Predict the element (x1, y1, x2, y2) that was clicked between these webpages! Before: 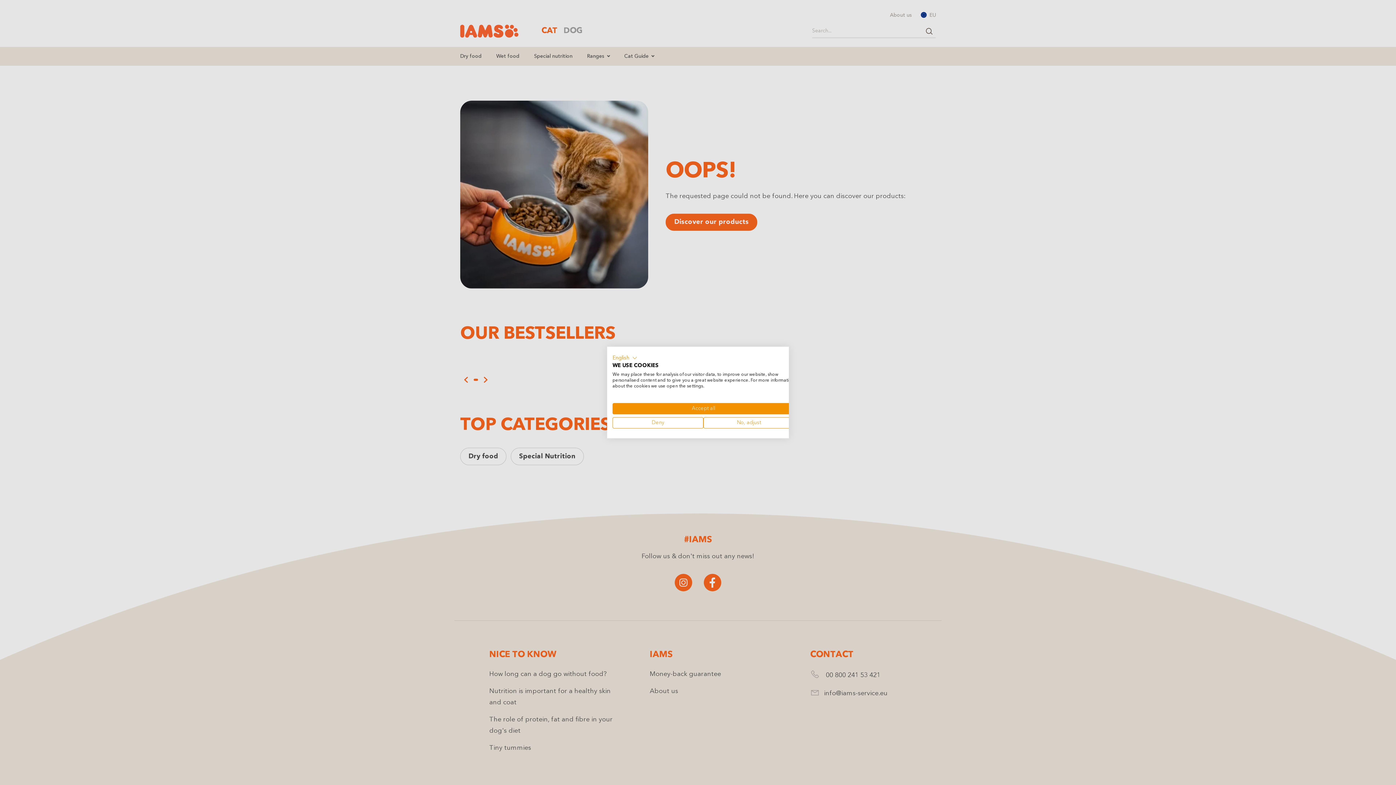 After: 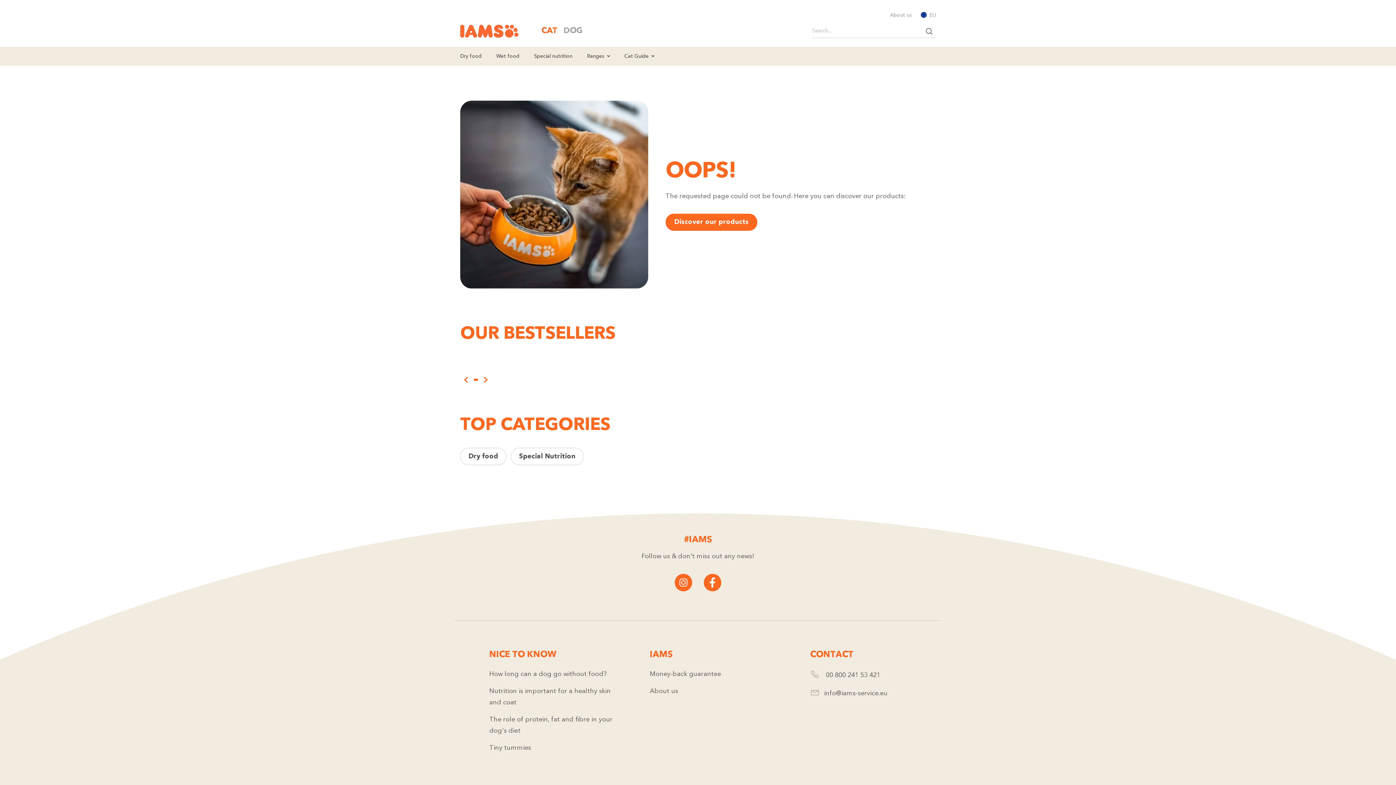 Action: bbox: (612, 403, 794, 414) label: Accept all cookies